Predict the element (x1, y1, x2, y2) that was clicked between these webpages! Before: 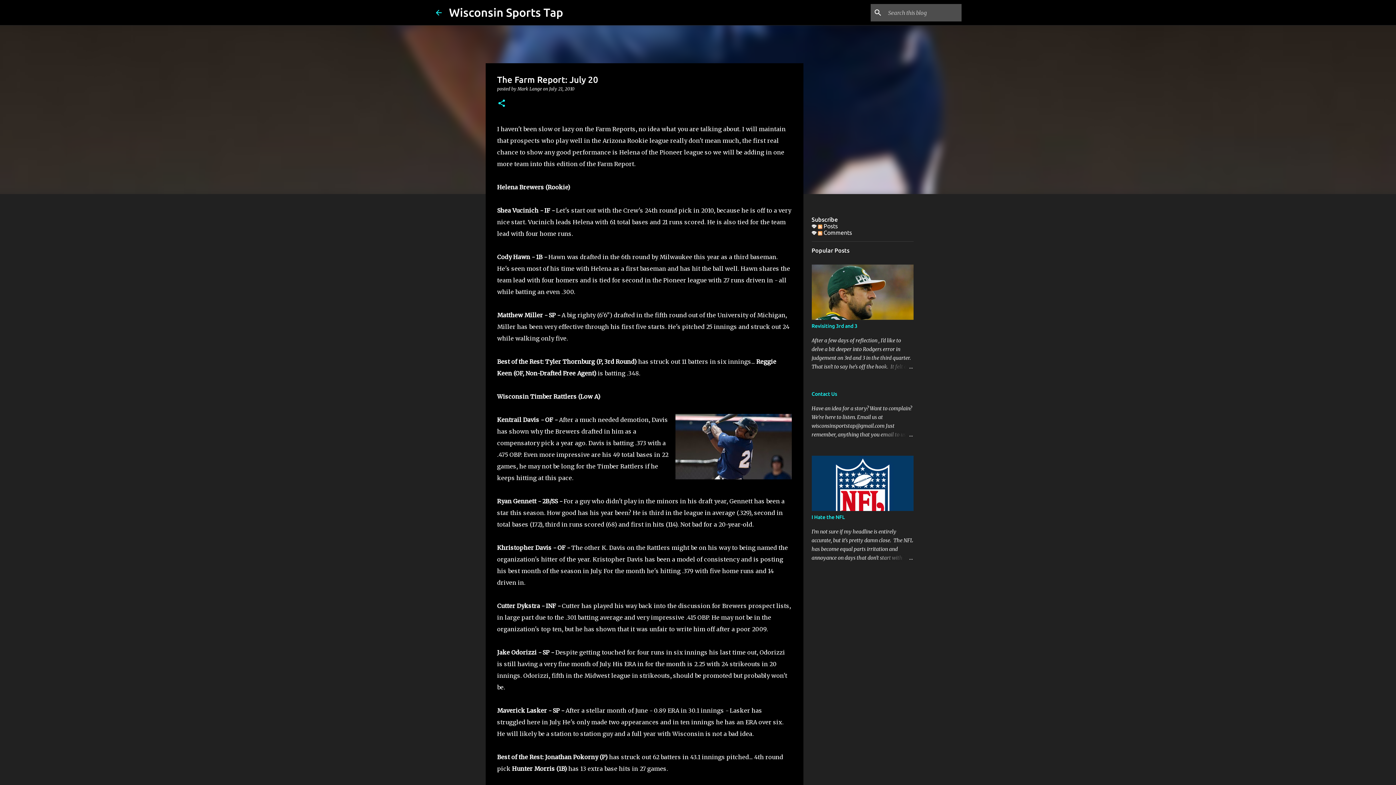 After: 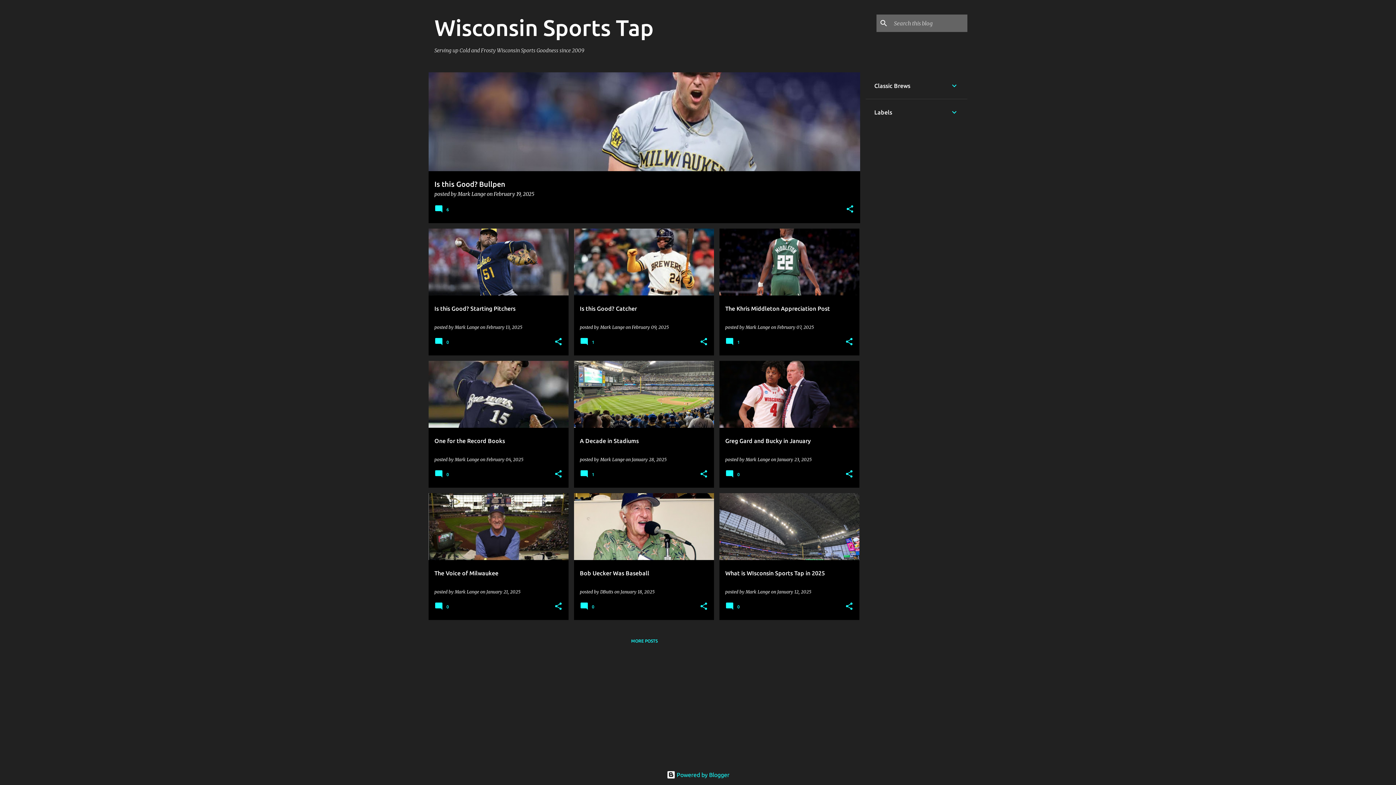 Action: bbox: (434, 8, 443, 16)